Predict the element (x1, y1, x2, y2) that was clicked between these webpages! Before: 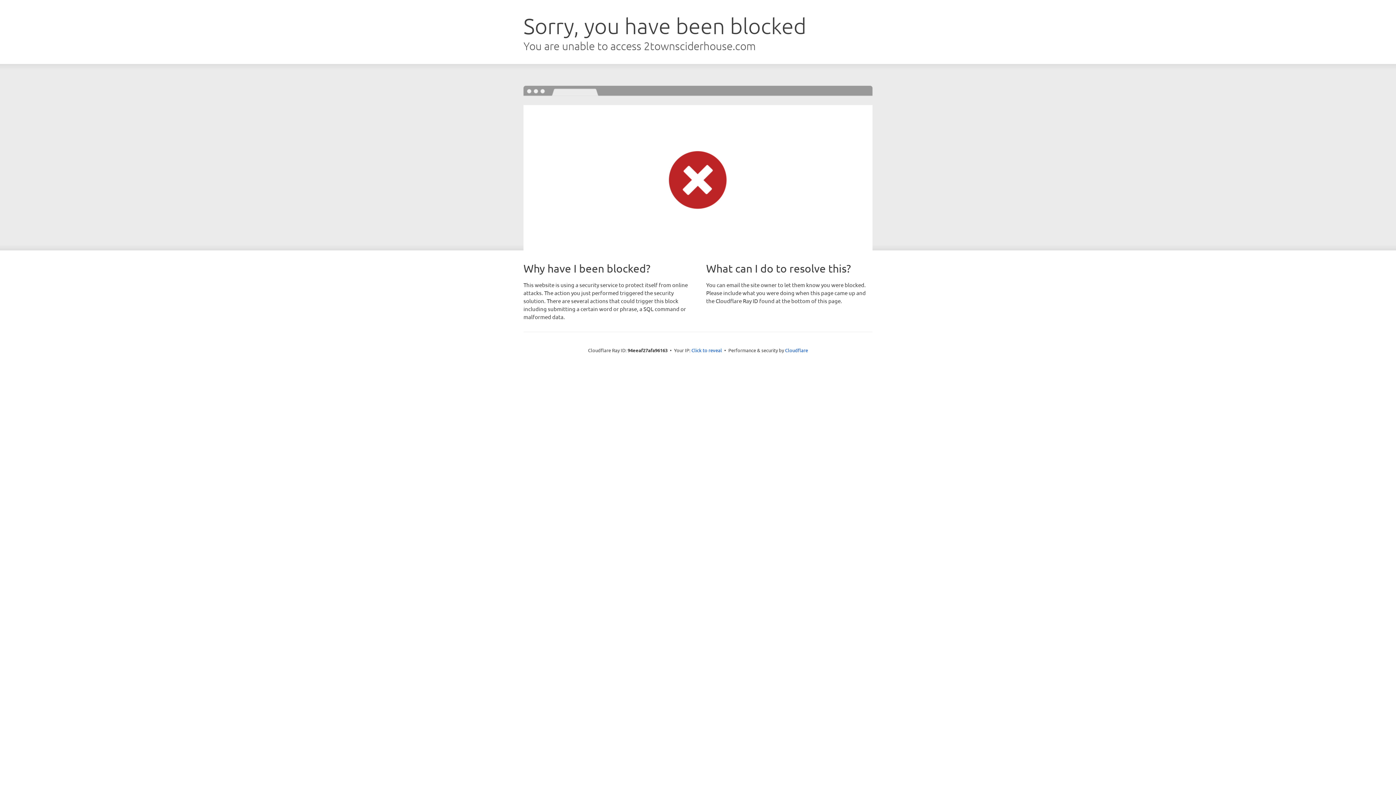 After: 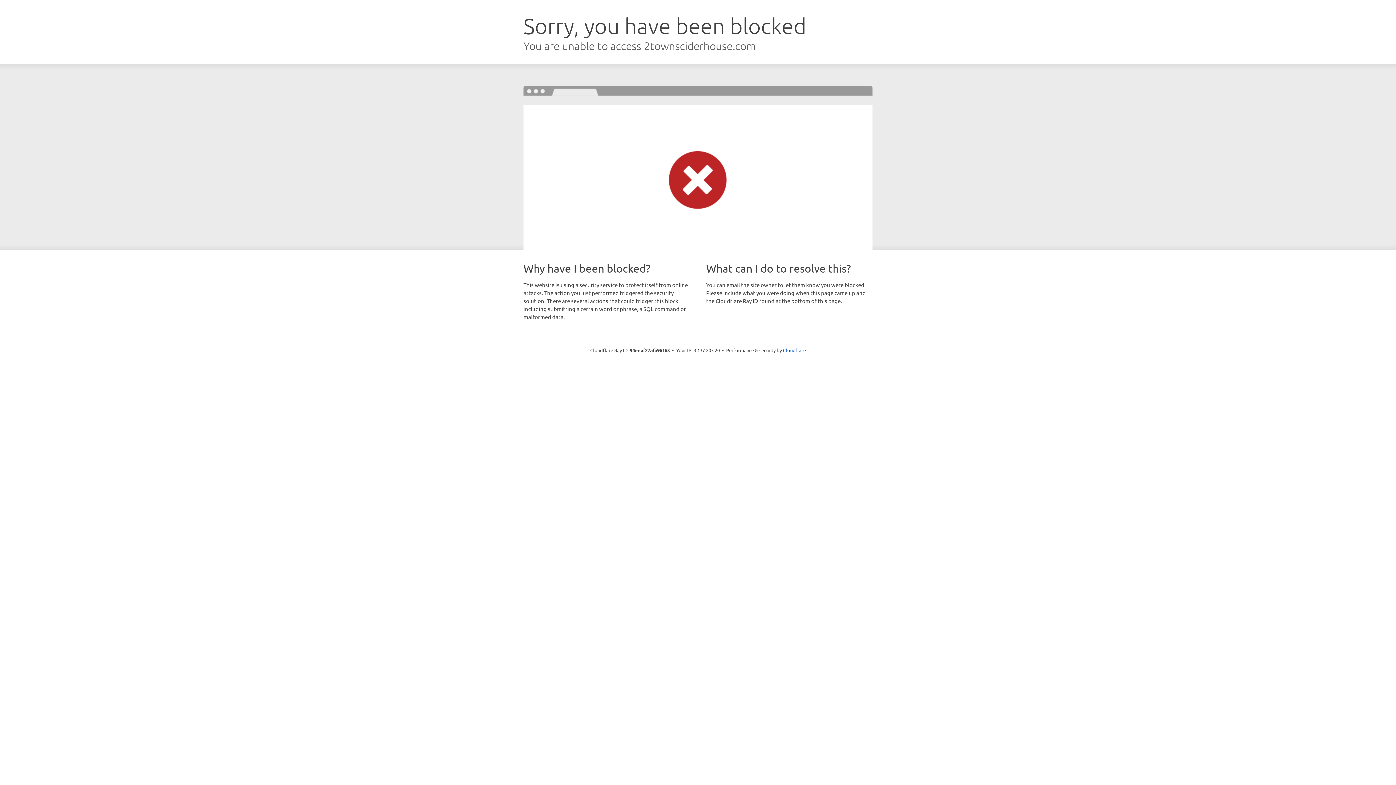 Action: label: Click to reveal bbox: (691, 346, 722, 353)